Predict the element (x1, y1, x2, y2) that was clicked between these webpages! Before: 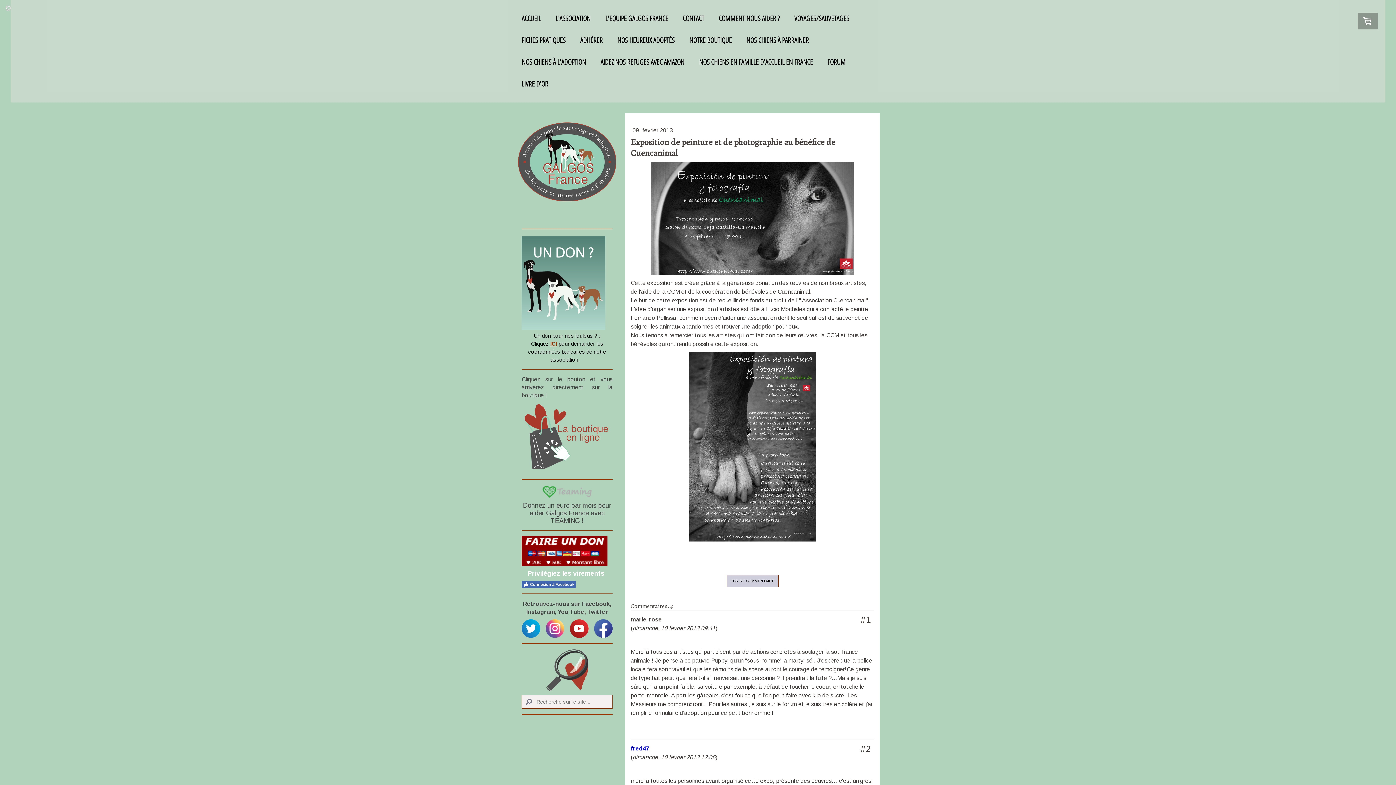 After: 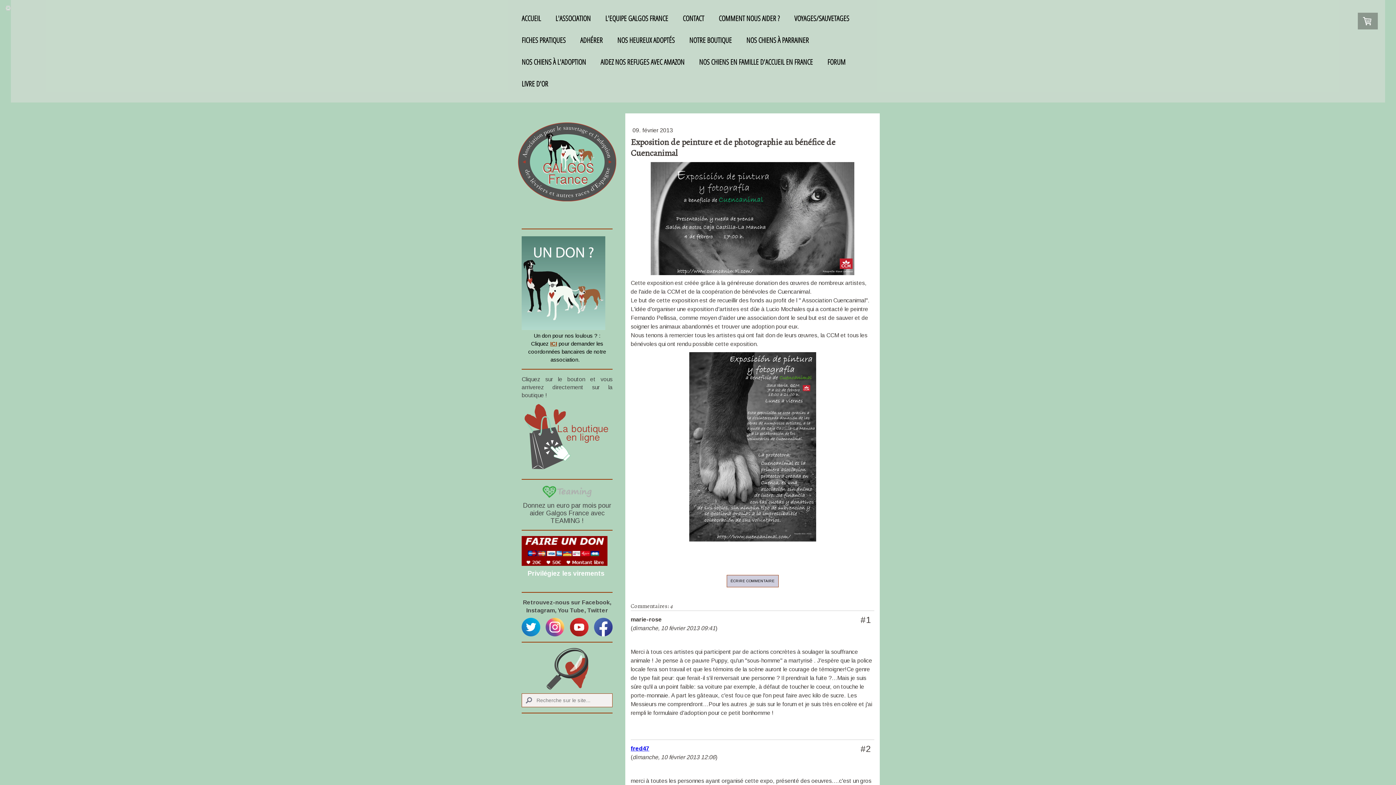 Action: bbox: (521, 580, 576, 588) label: Connexion à Facebook